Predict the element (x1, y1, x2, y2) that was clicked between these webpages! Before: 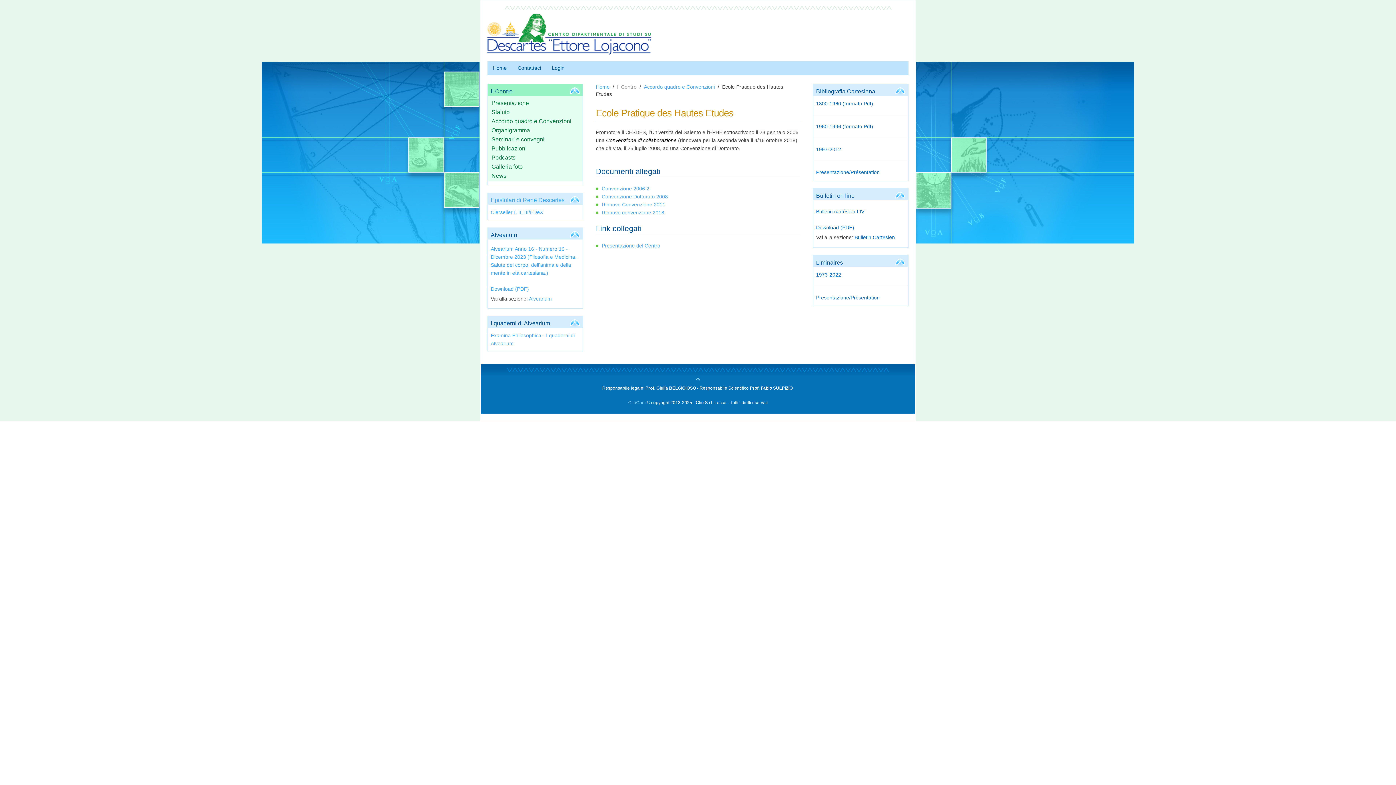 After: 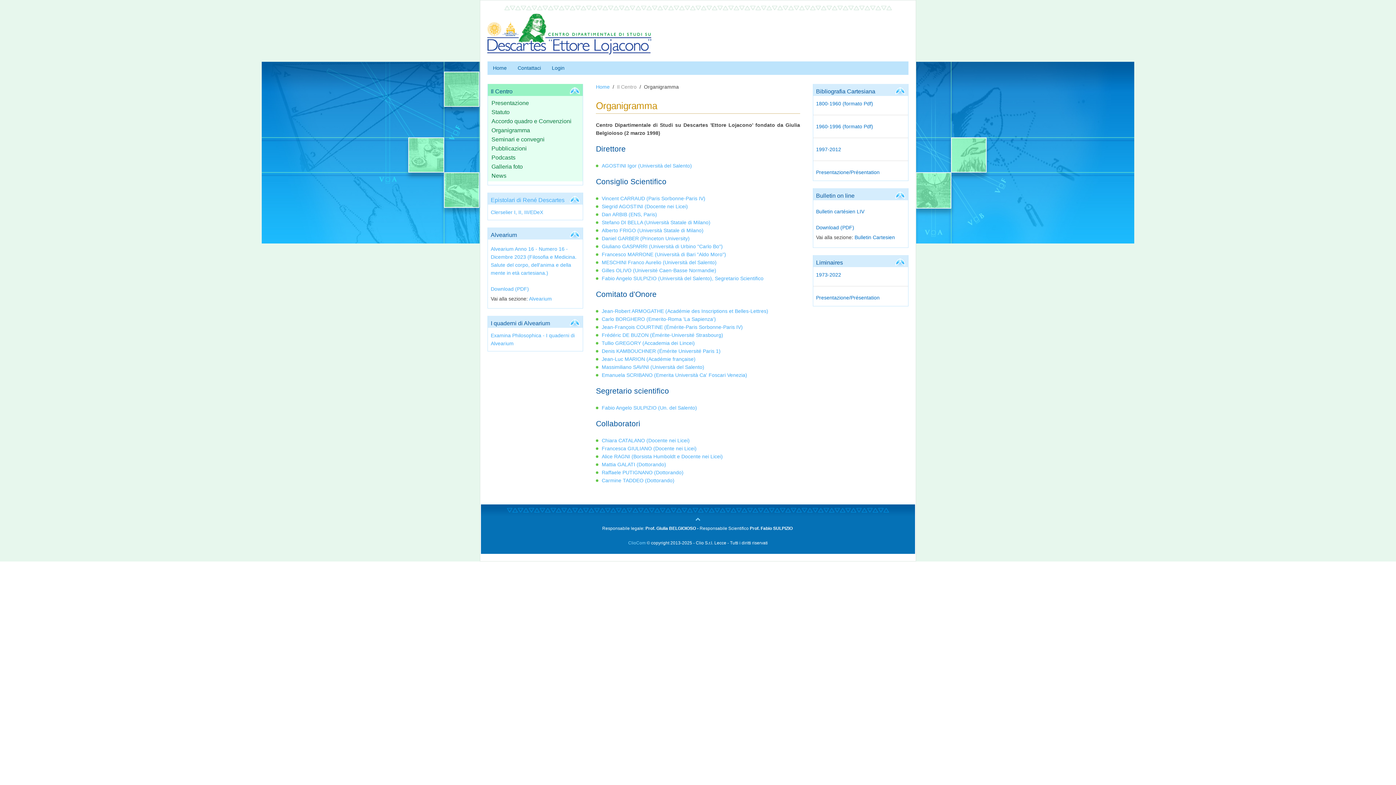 Action: label: Organigramma bbox: (491, 126, 579, 134)